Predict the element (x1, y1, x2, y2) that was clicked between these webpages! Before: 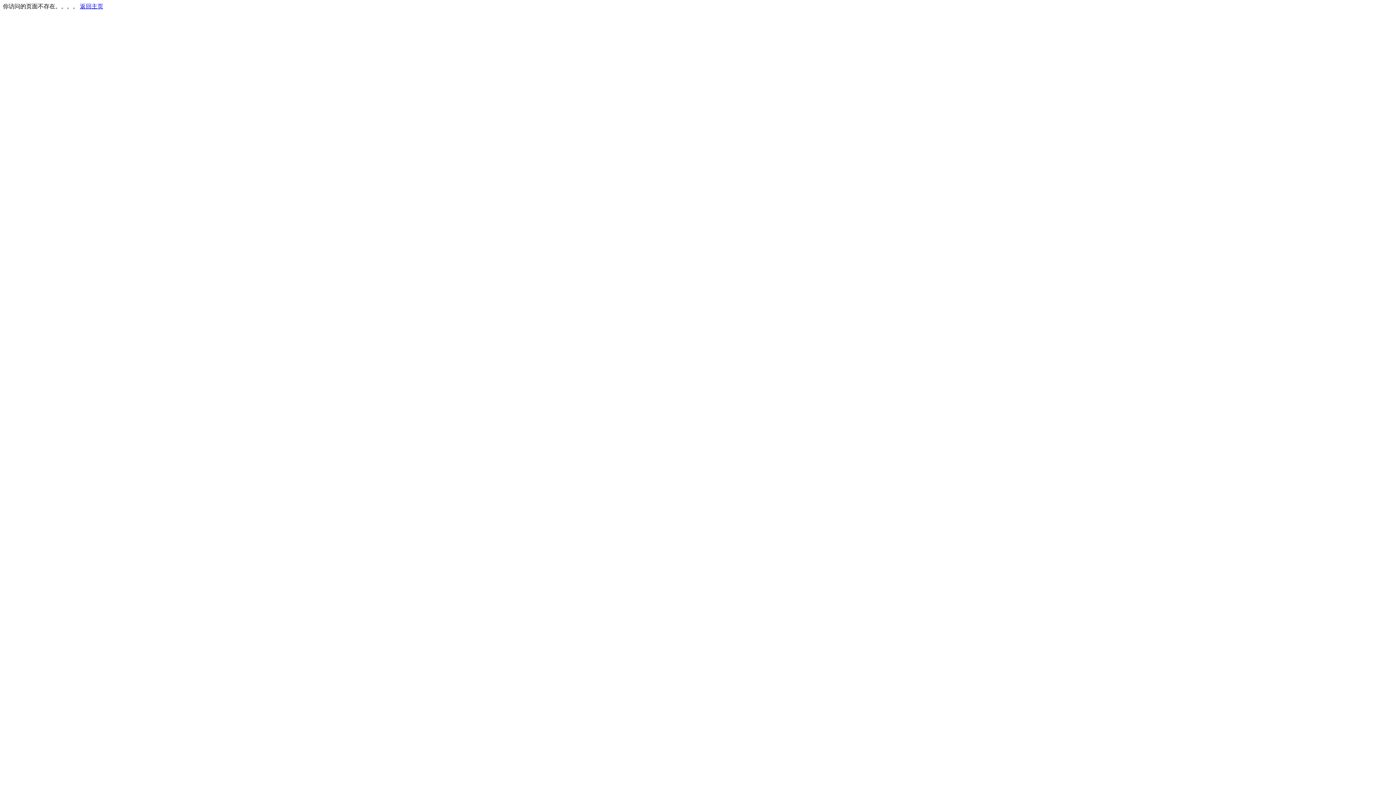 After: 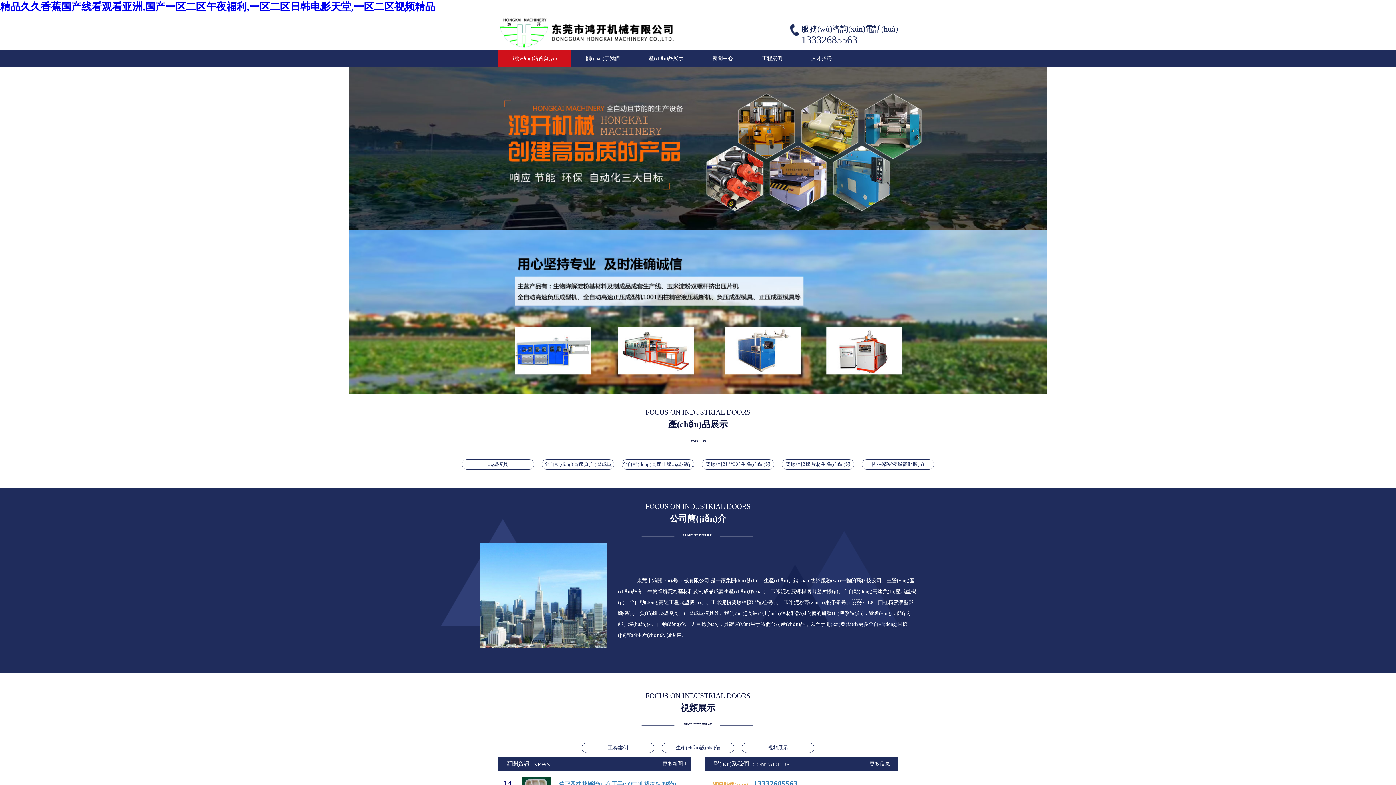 Action: bbox: (80, 3, 103, 9) label: 返回主页